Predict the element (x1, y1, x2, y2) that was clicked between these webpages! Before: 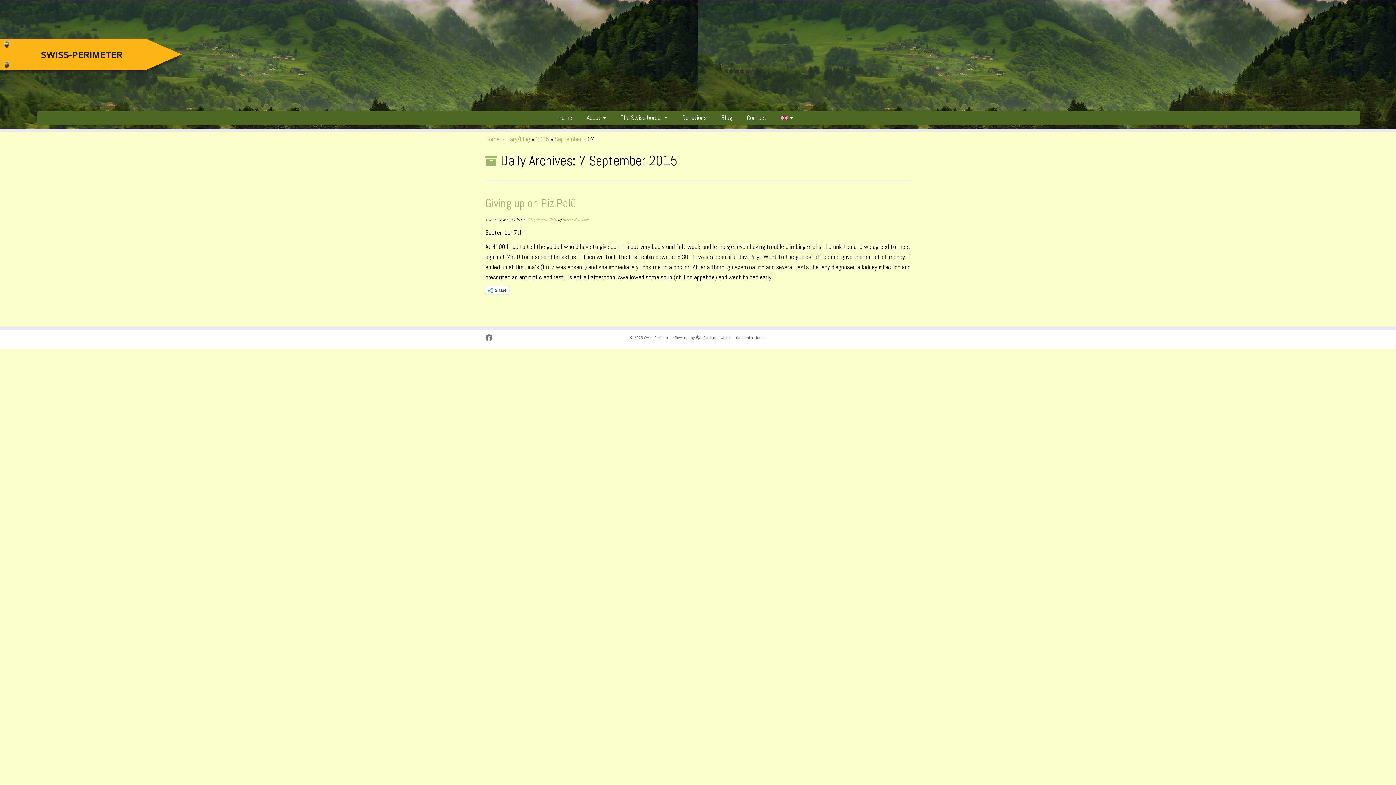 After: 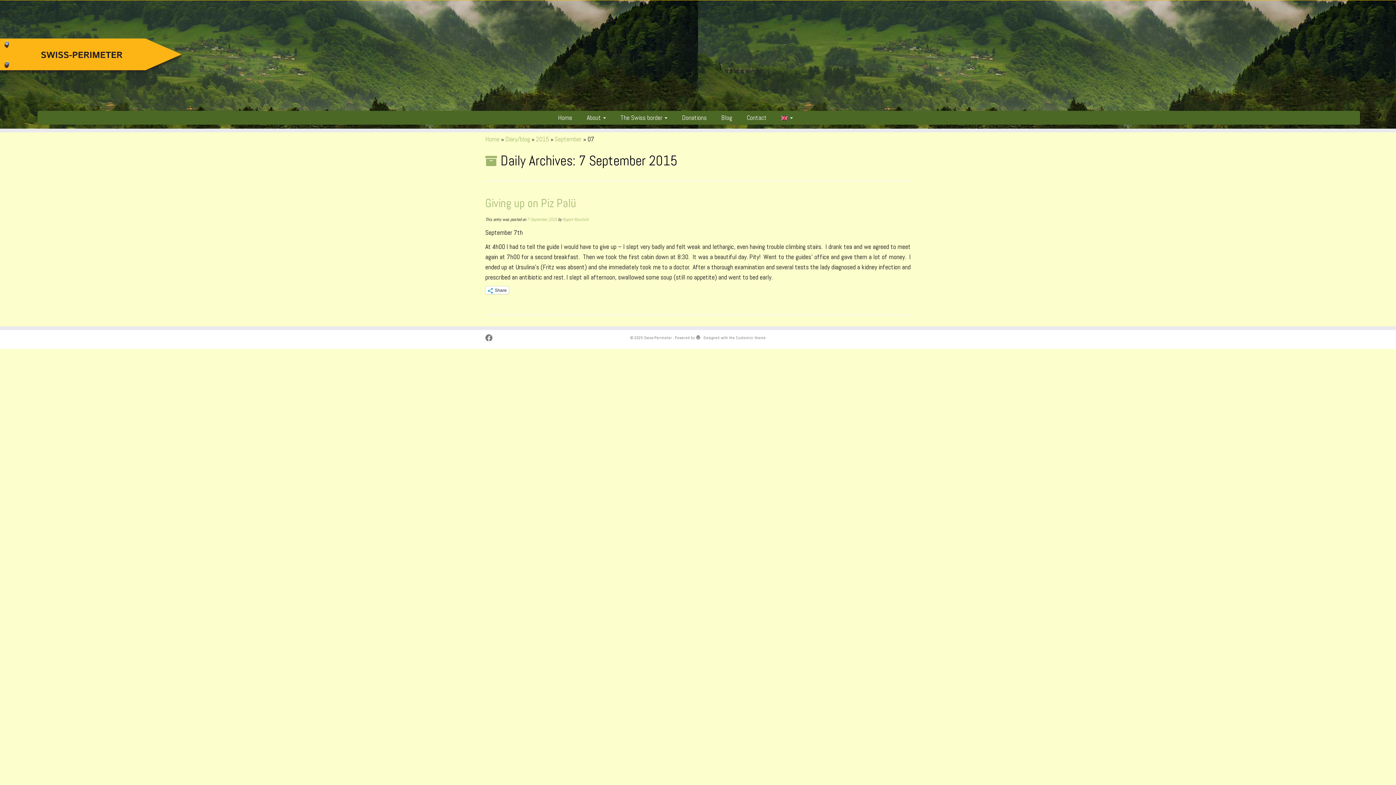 Action: label: 7 September 2015 bbox: (527, 216, 557, 222)